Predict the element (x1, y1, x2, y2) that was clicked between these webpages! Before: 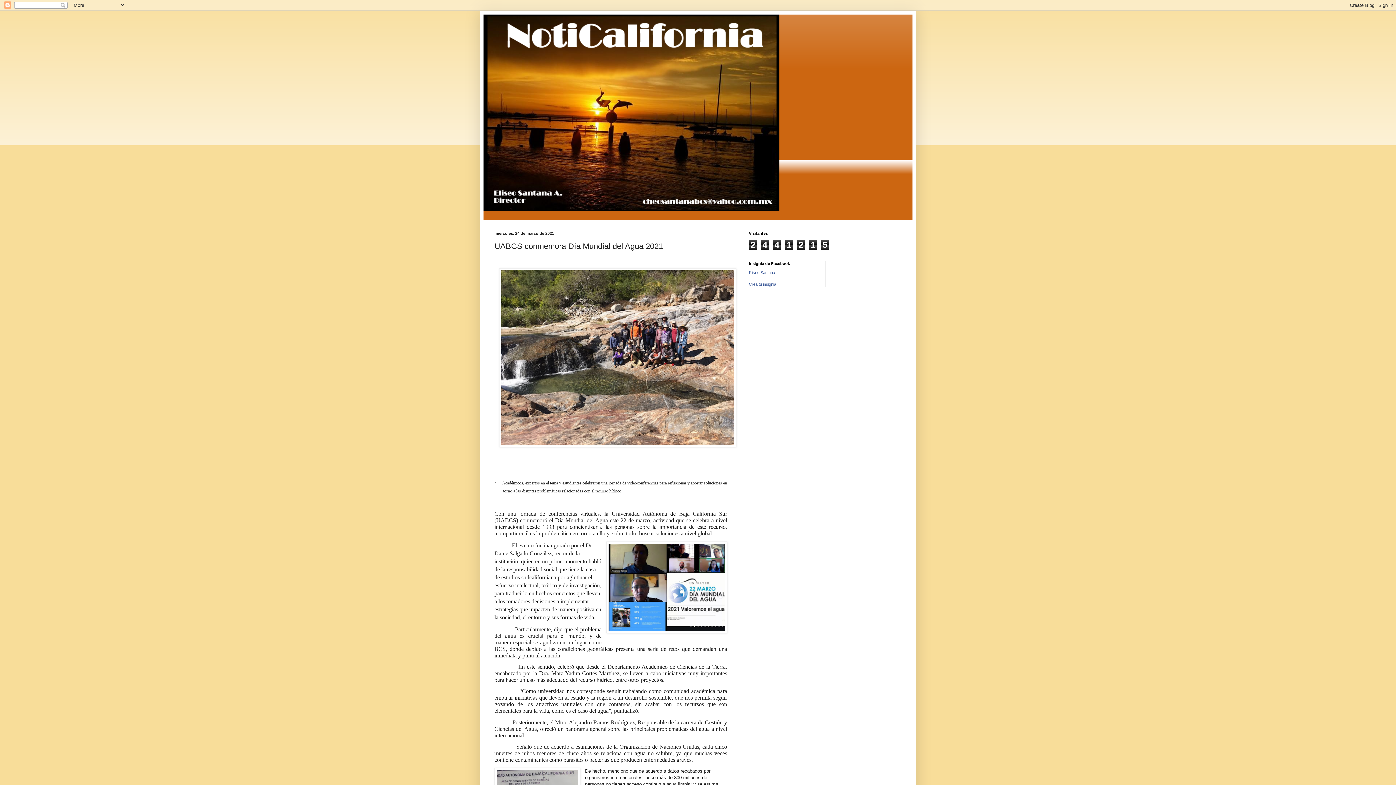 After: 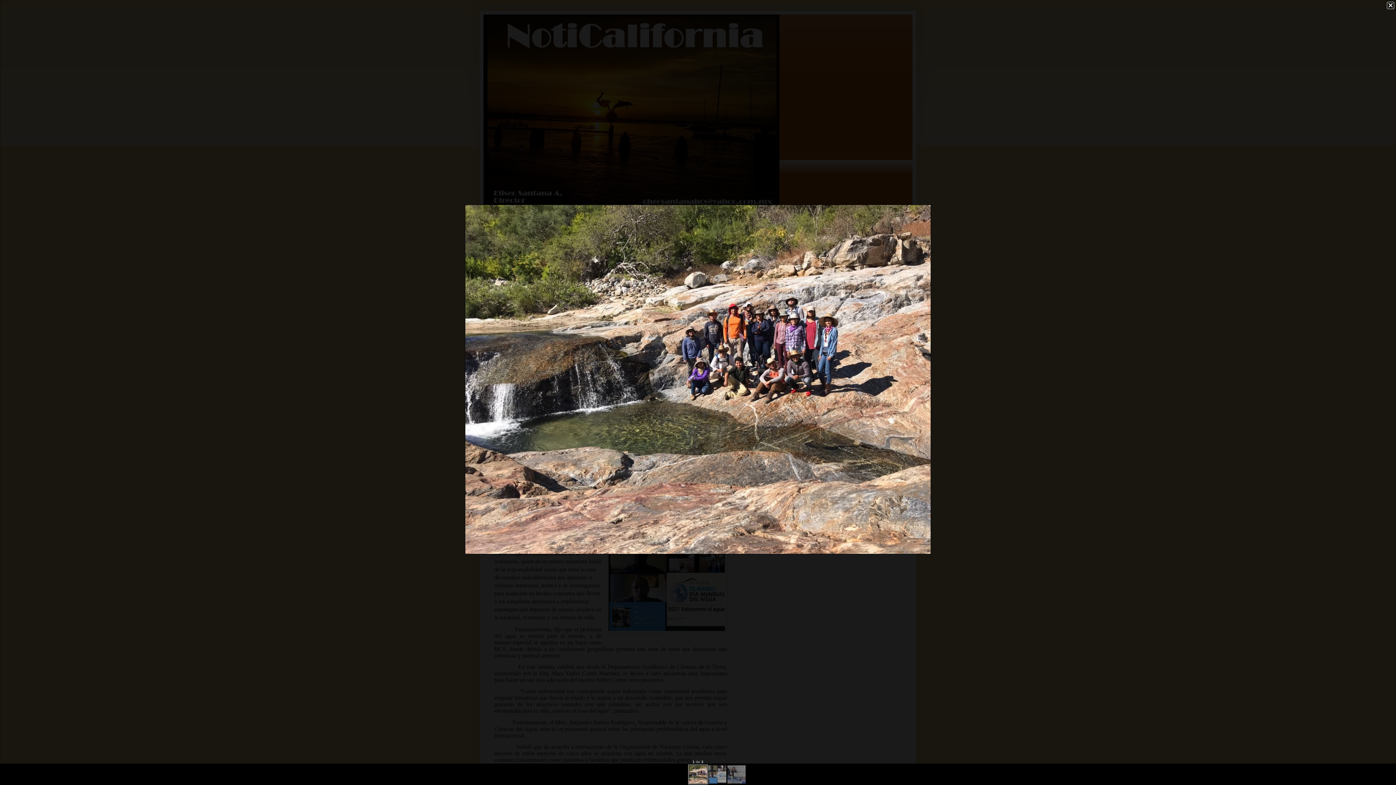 Action: bbox: (499, 442, 736, 448)